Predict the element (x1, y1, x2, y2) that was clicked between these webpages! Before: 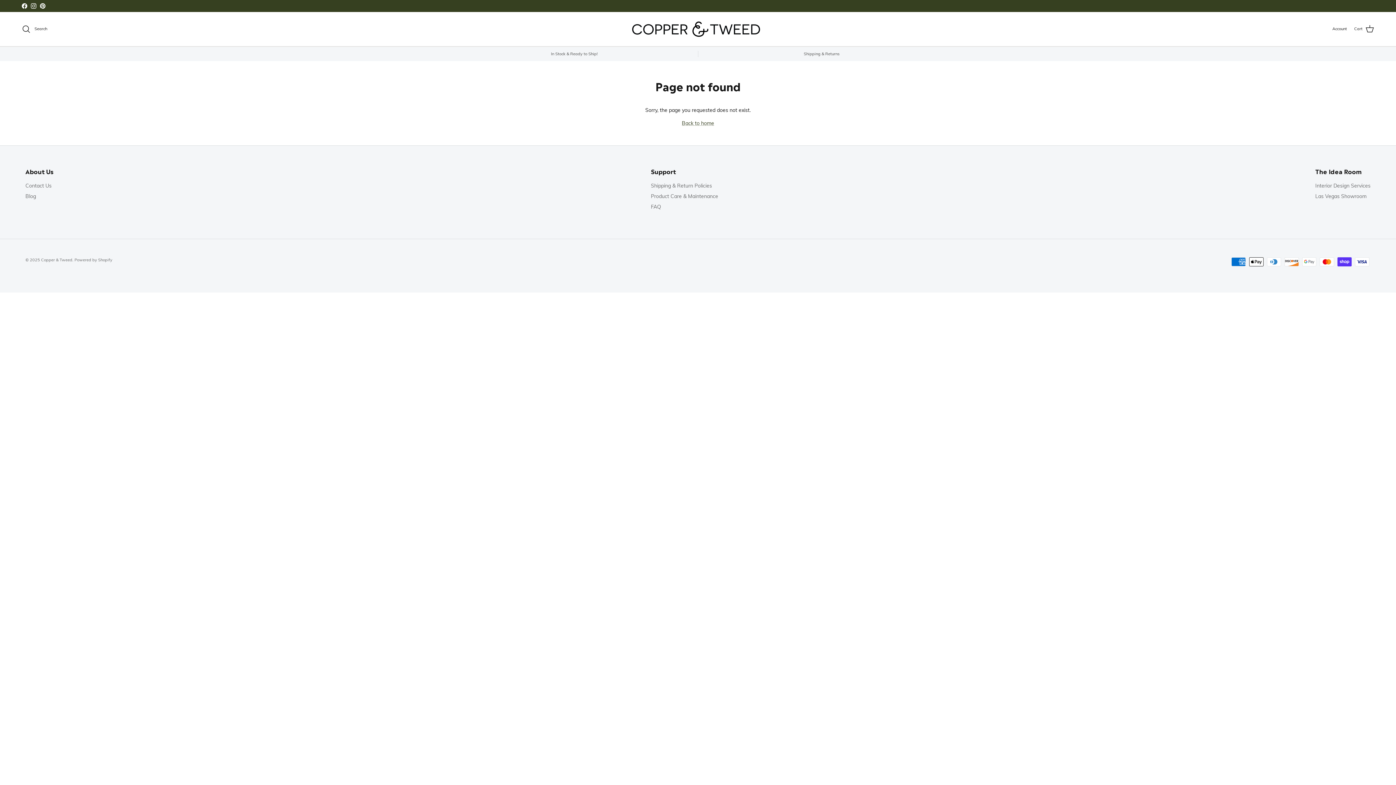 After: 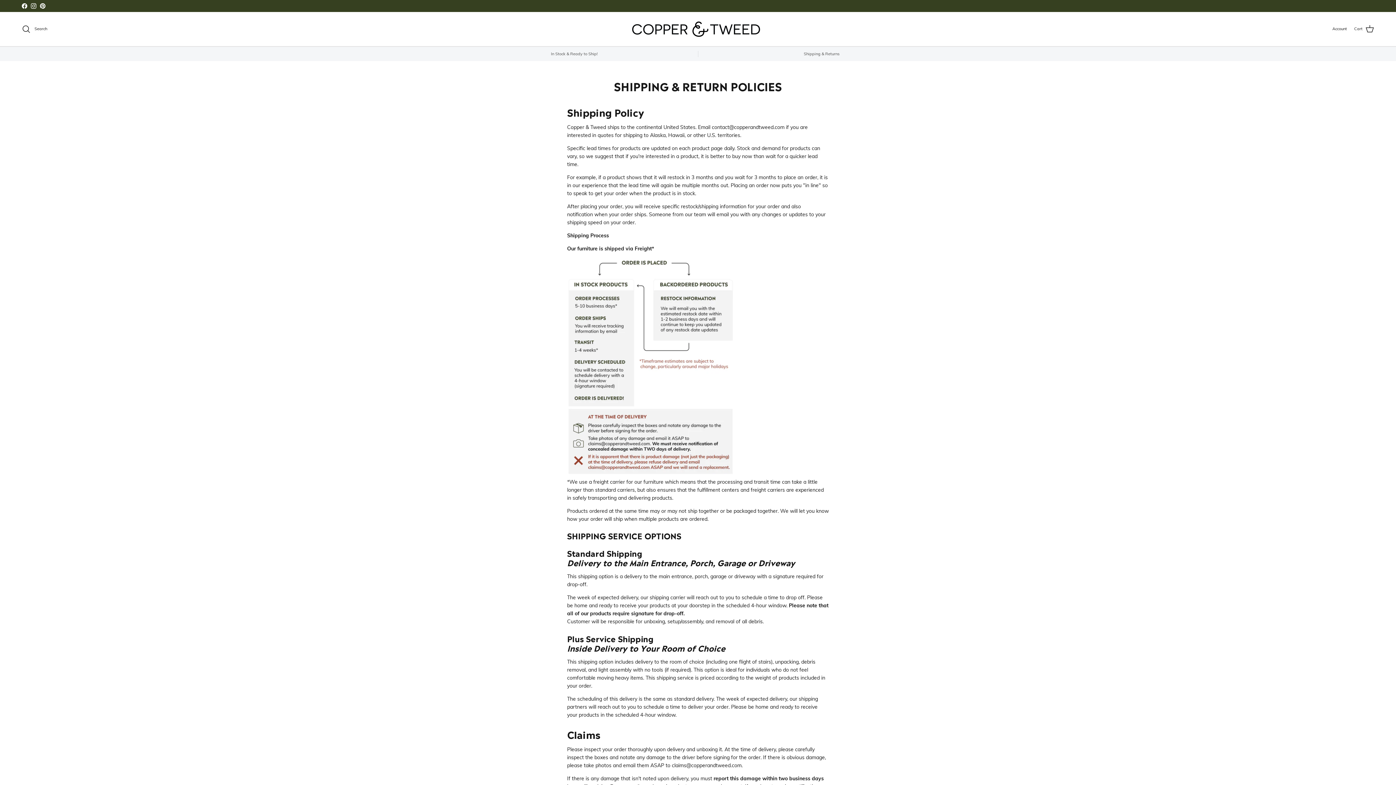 Action: bbox: (651, 182, 712, 188) label: Shipping & Return Policies